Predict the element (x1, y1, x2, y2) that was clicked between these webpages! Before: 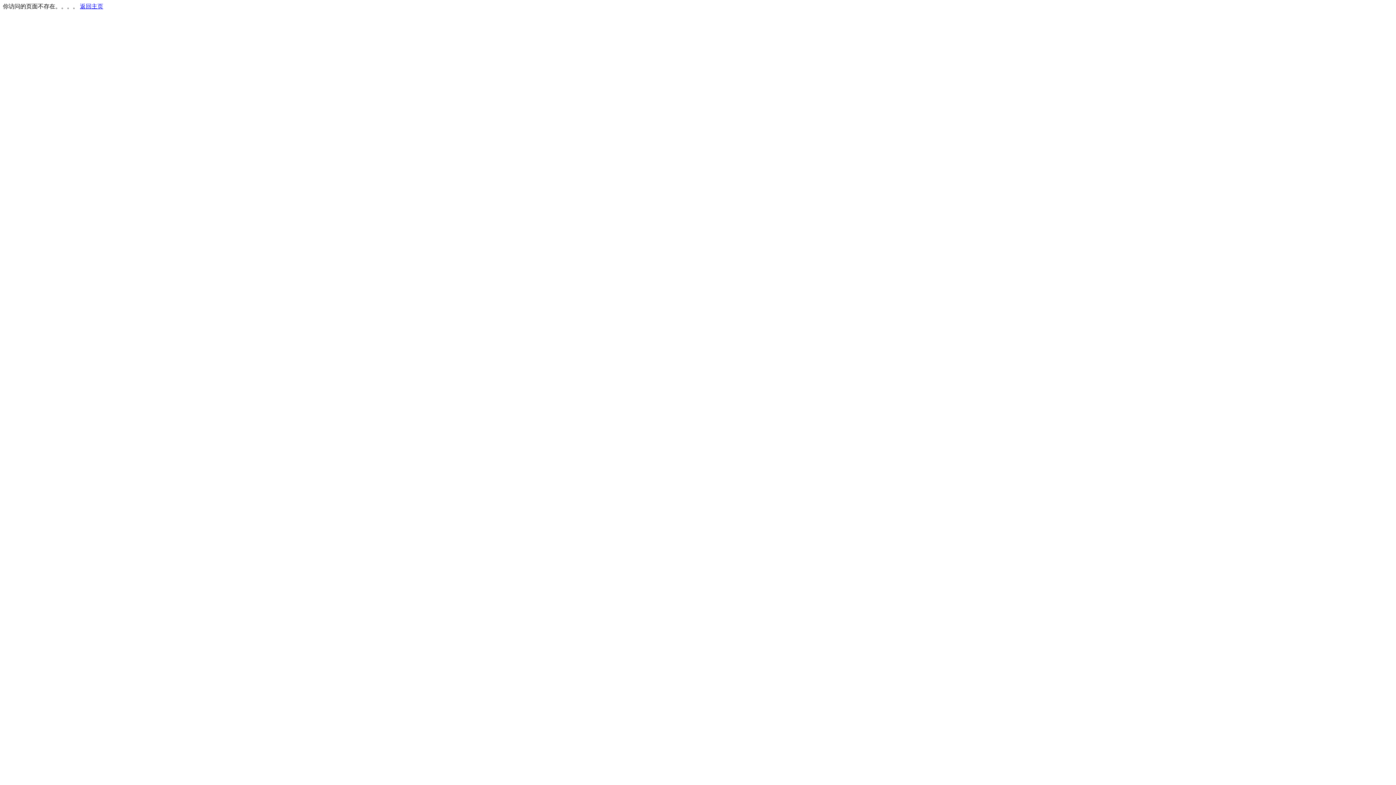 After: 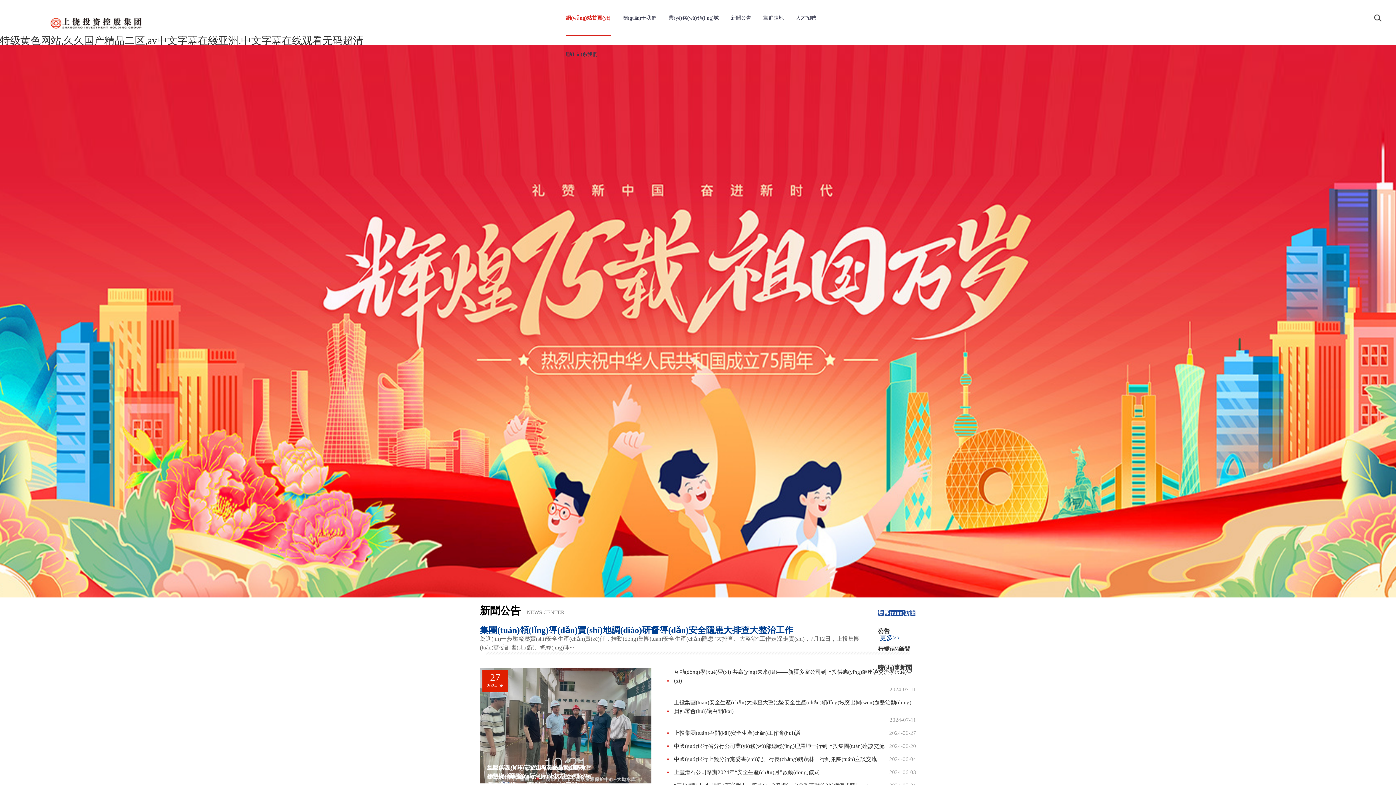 Action: bbox: (80, 3, 103, 9) label: 返回主页